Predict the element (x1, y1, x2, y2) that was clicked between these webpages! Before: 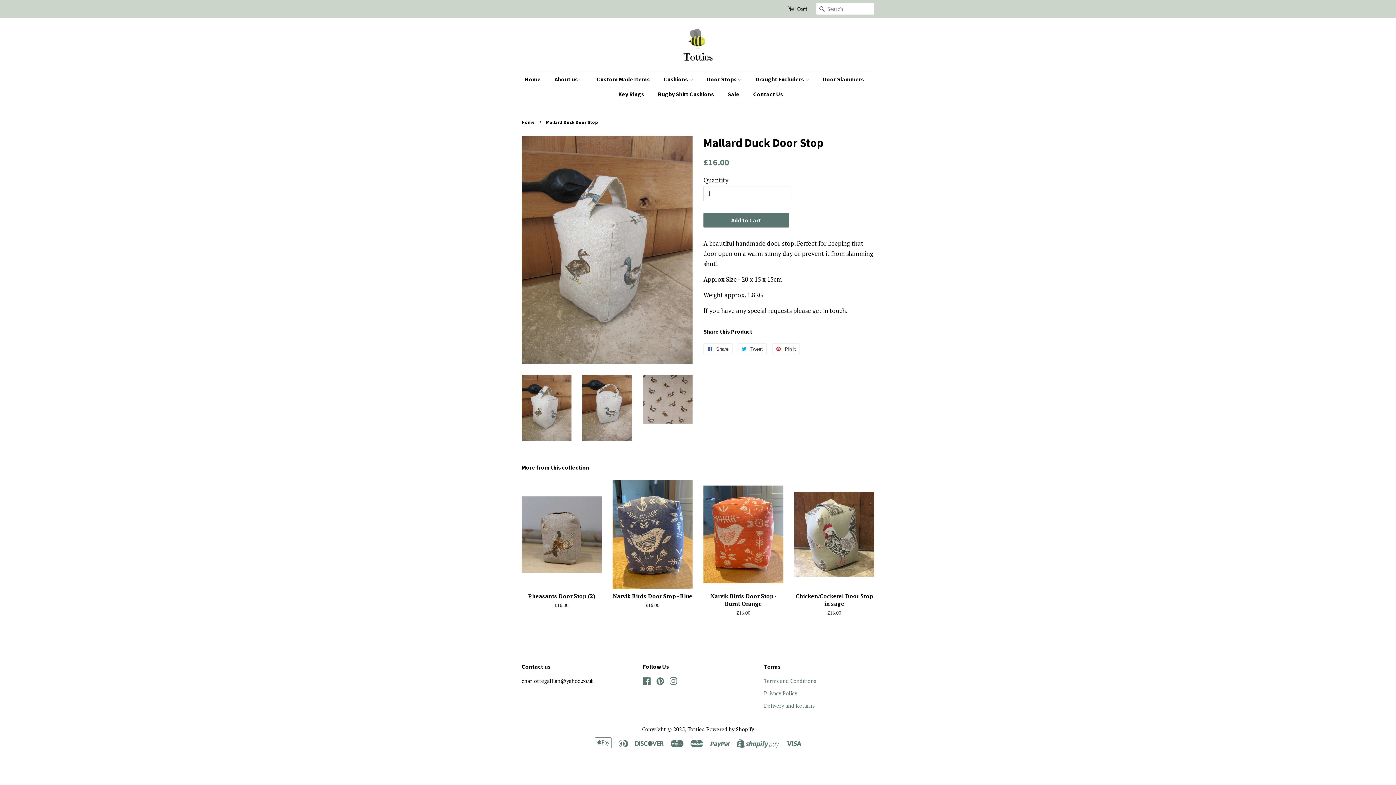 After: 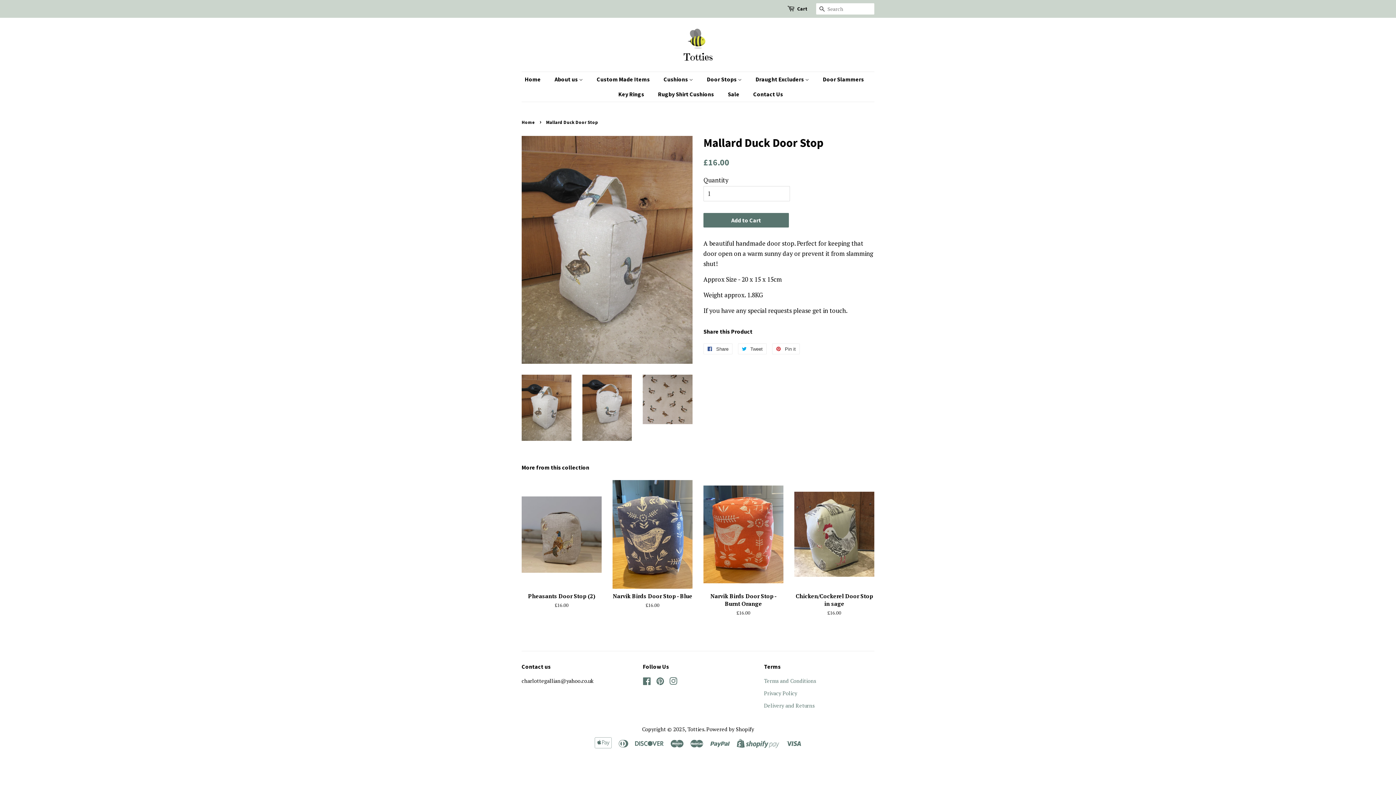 Action: bbox: (521, 374, 571, 441)